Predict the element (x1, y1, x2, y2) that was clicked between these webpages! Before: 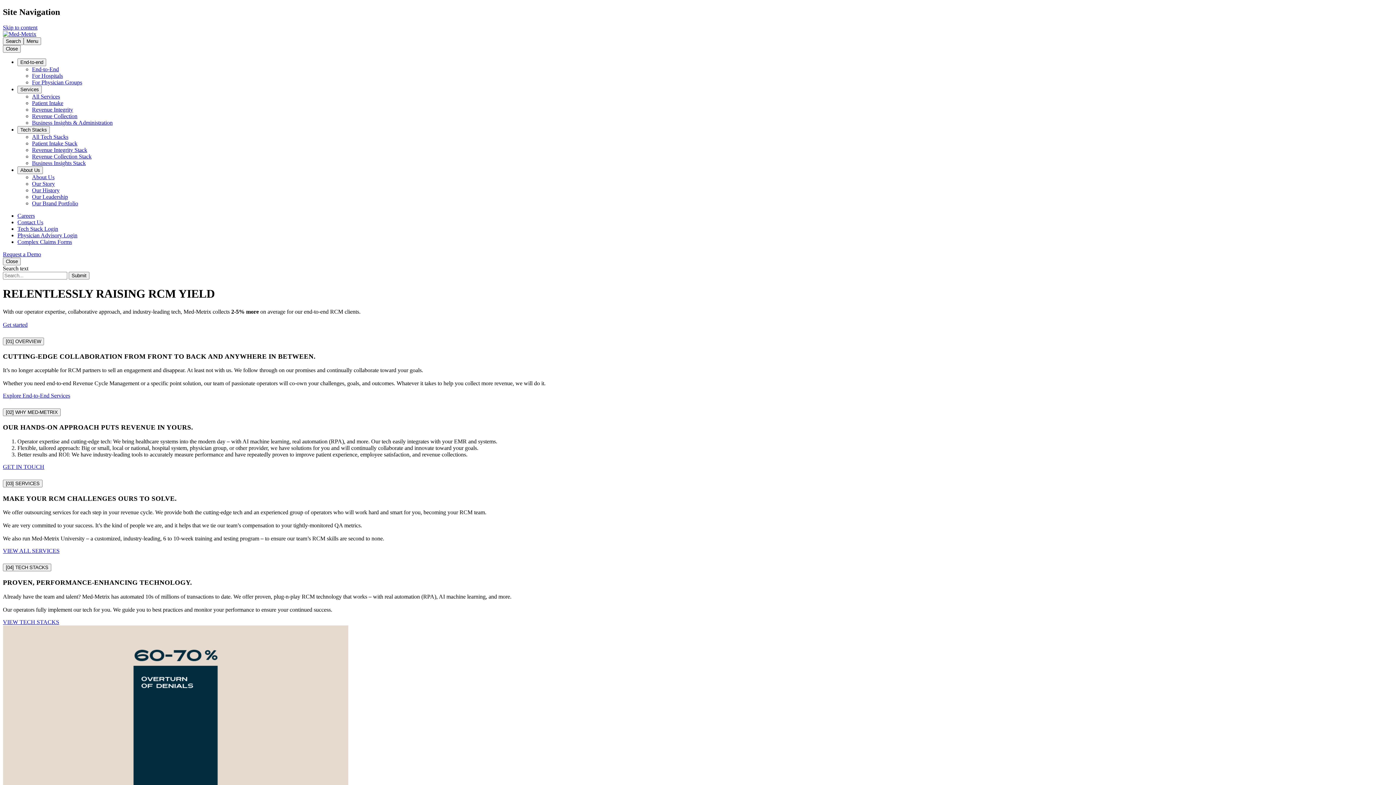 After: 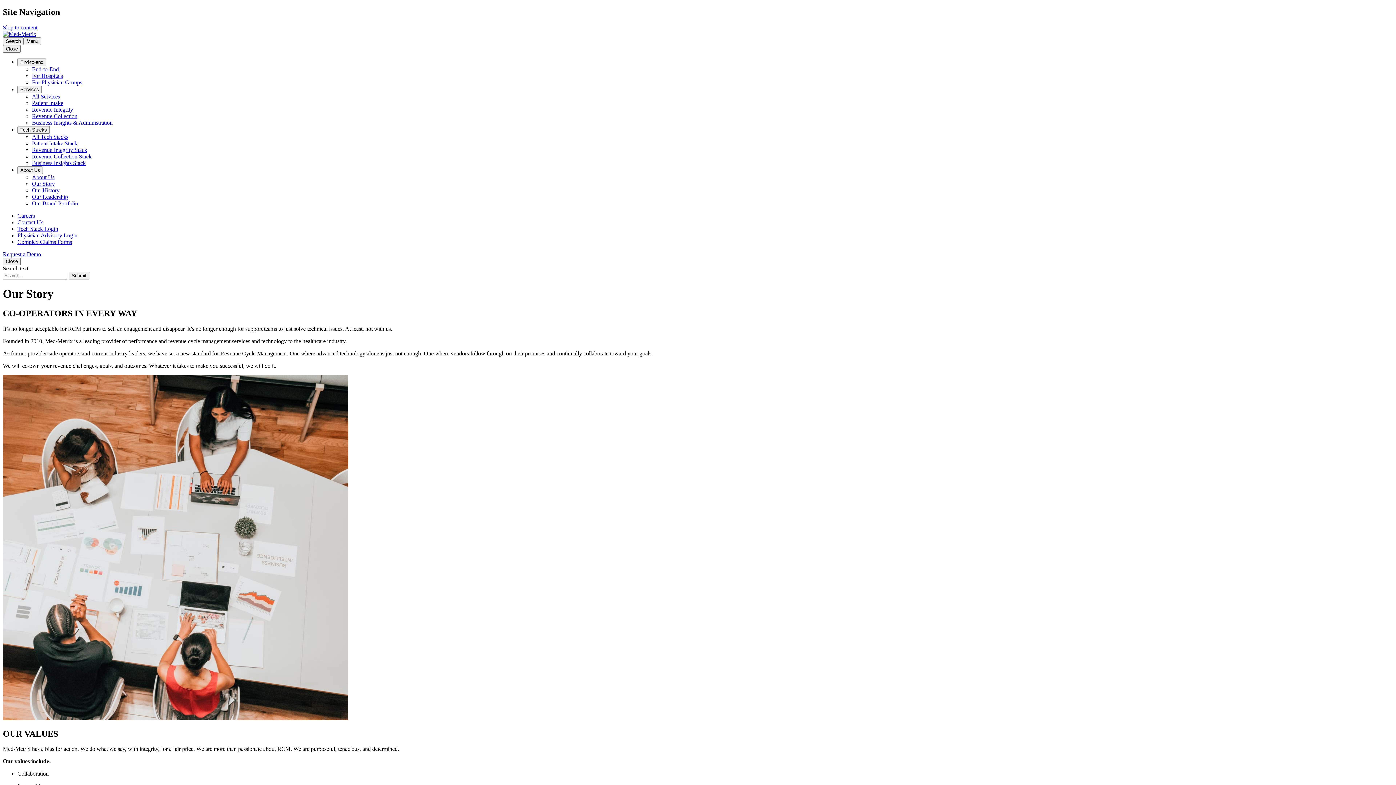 Action: bbox: (32, 180, 54, 186) label: Our Story